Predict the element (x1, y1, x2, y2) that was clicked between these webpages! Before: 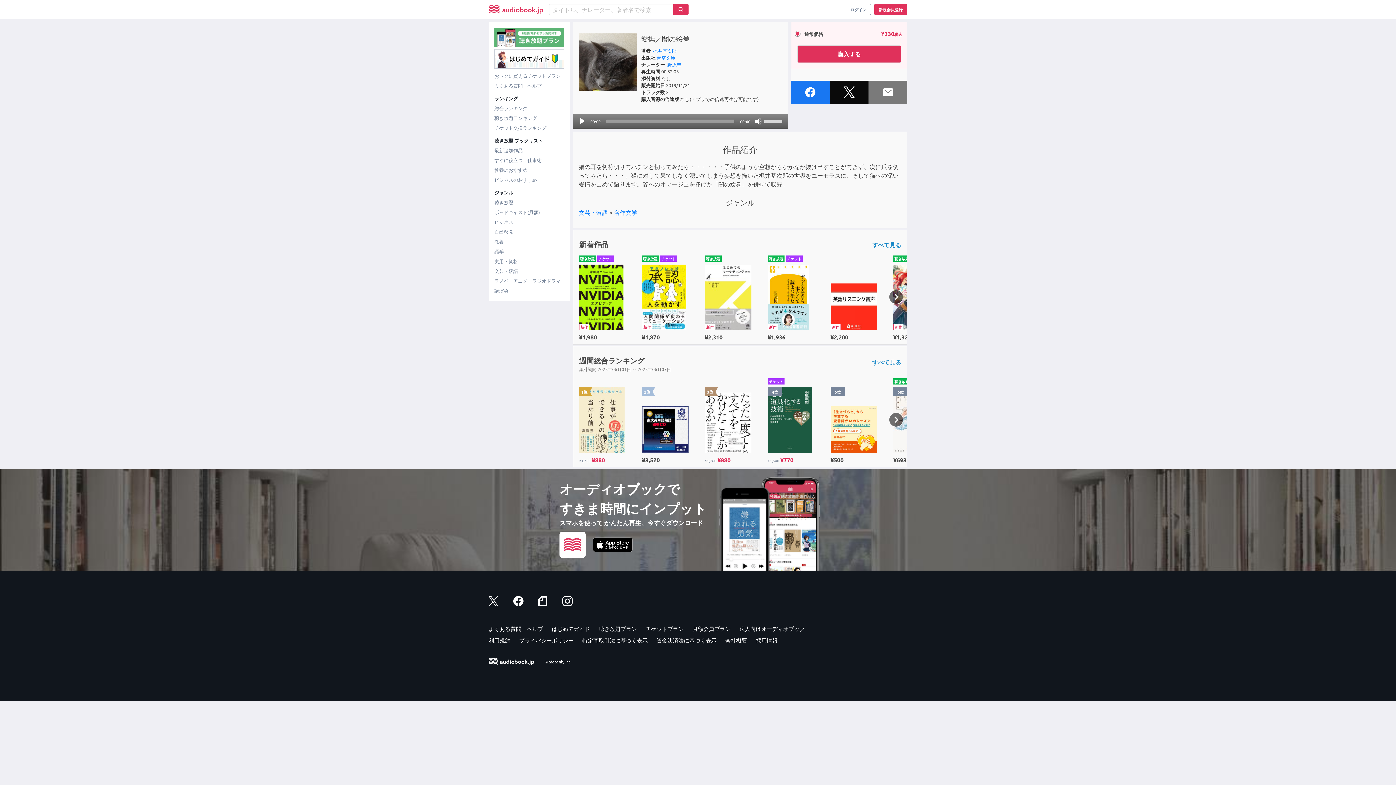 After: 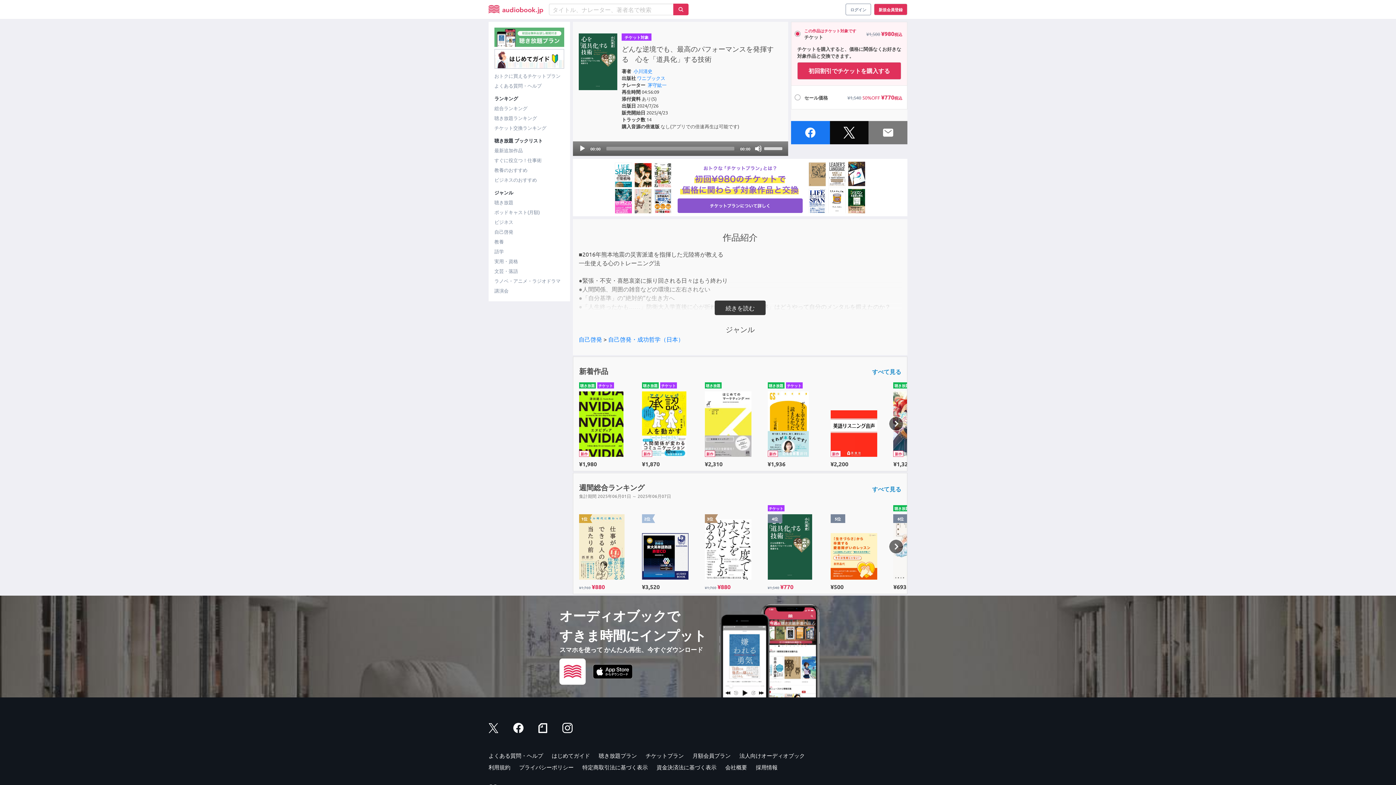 Action: label: 4位

¥1,540¥770 bbox: (767, 384, 824, 461)